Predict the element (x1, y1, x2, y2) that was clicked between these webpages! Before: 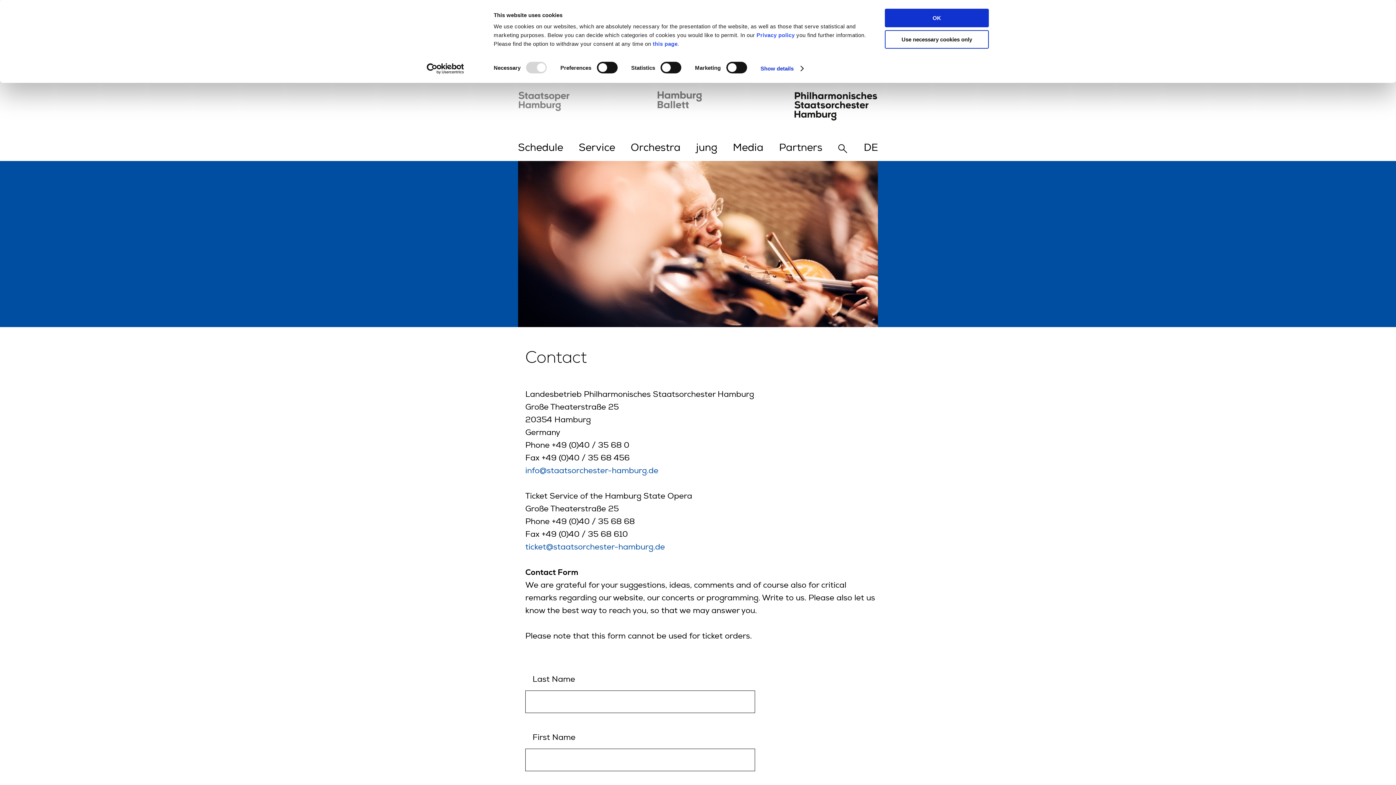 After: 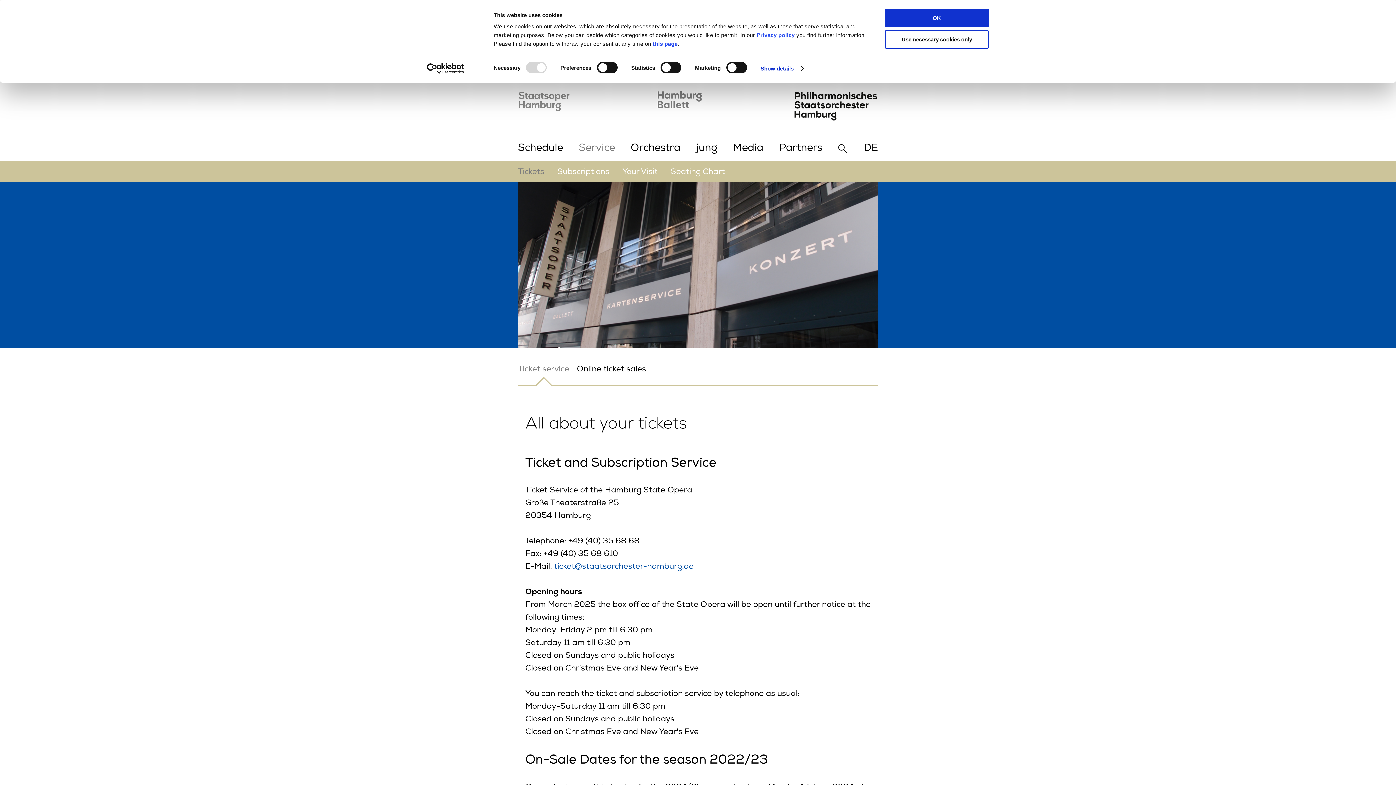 Action: label: Service bbox: (578, 141, 615, 153)